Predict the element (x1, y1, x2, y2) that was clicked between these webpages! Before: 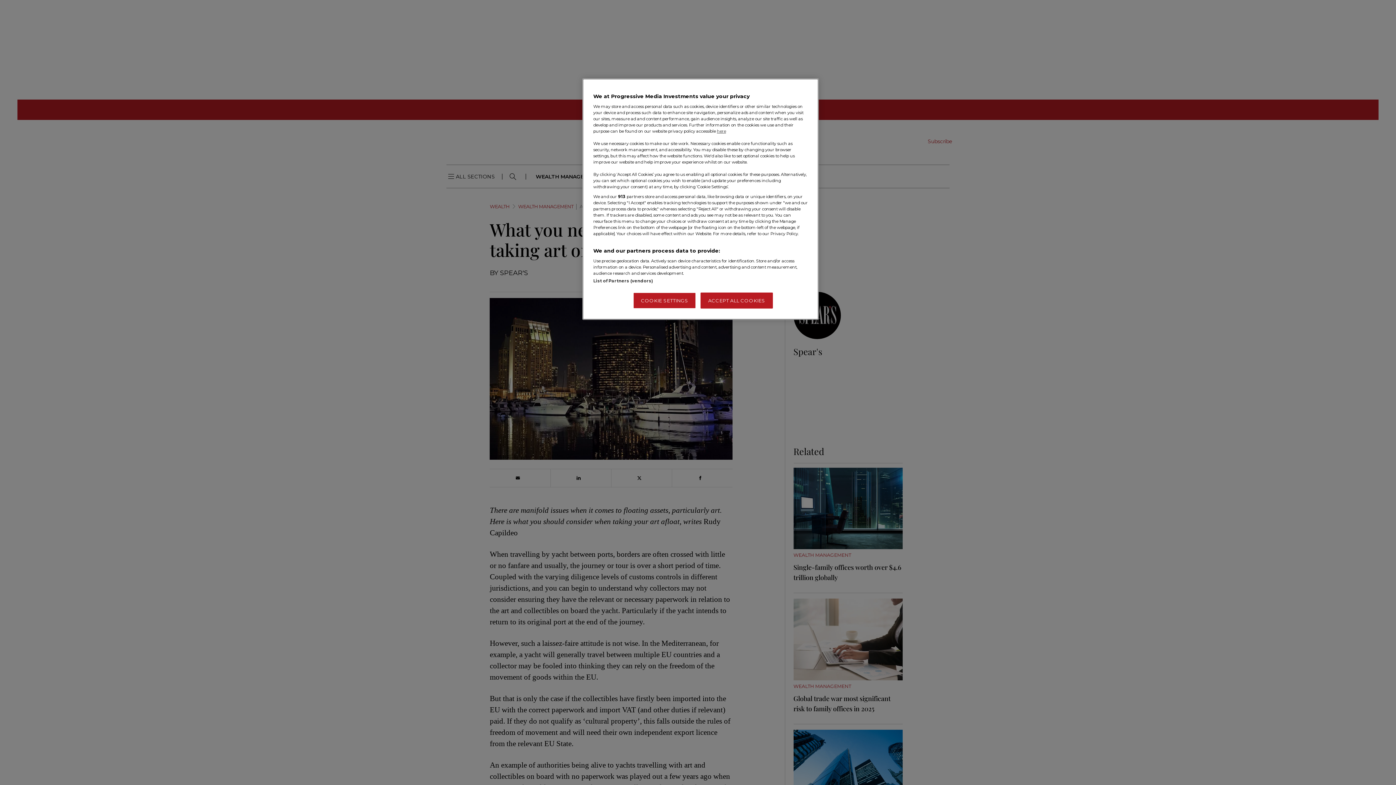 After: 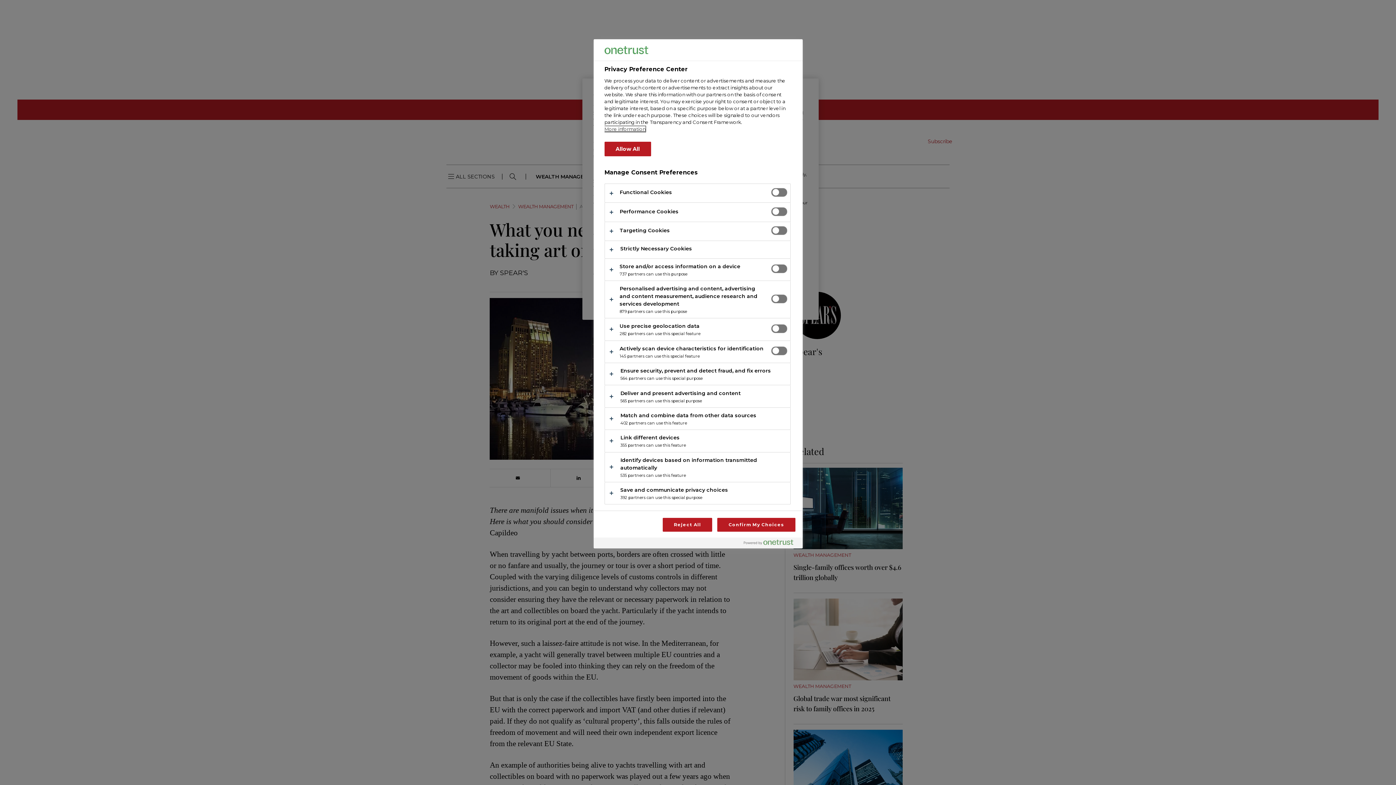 Action: label: COOKIE SETTINGS bbox: (633, 292, 696, 308)